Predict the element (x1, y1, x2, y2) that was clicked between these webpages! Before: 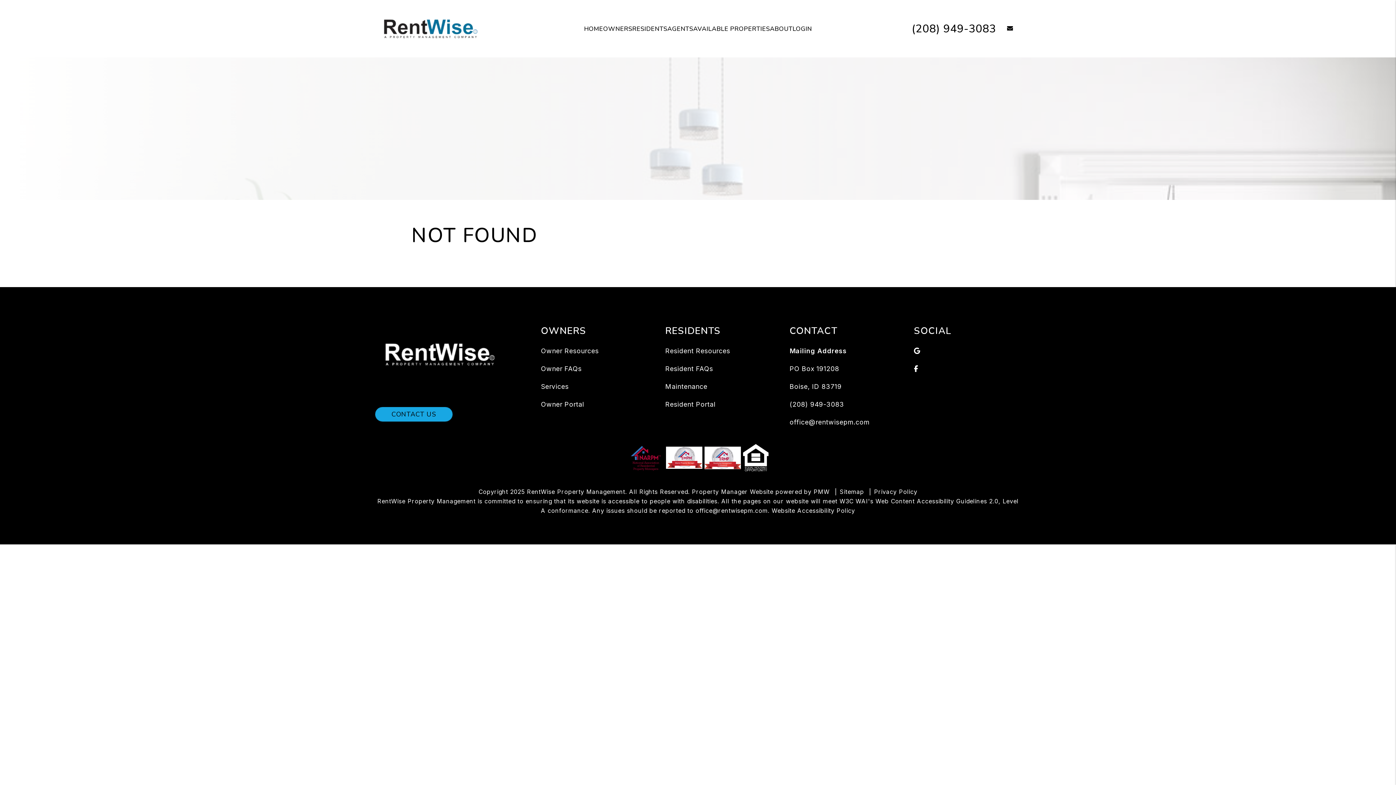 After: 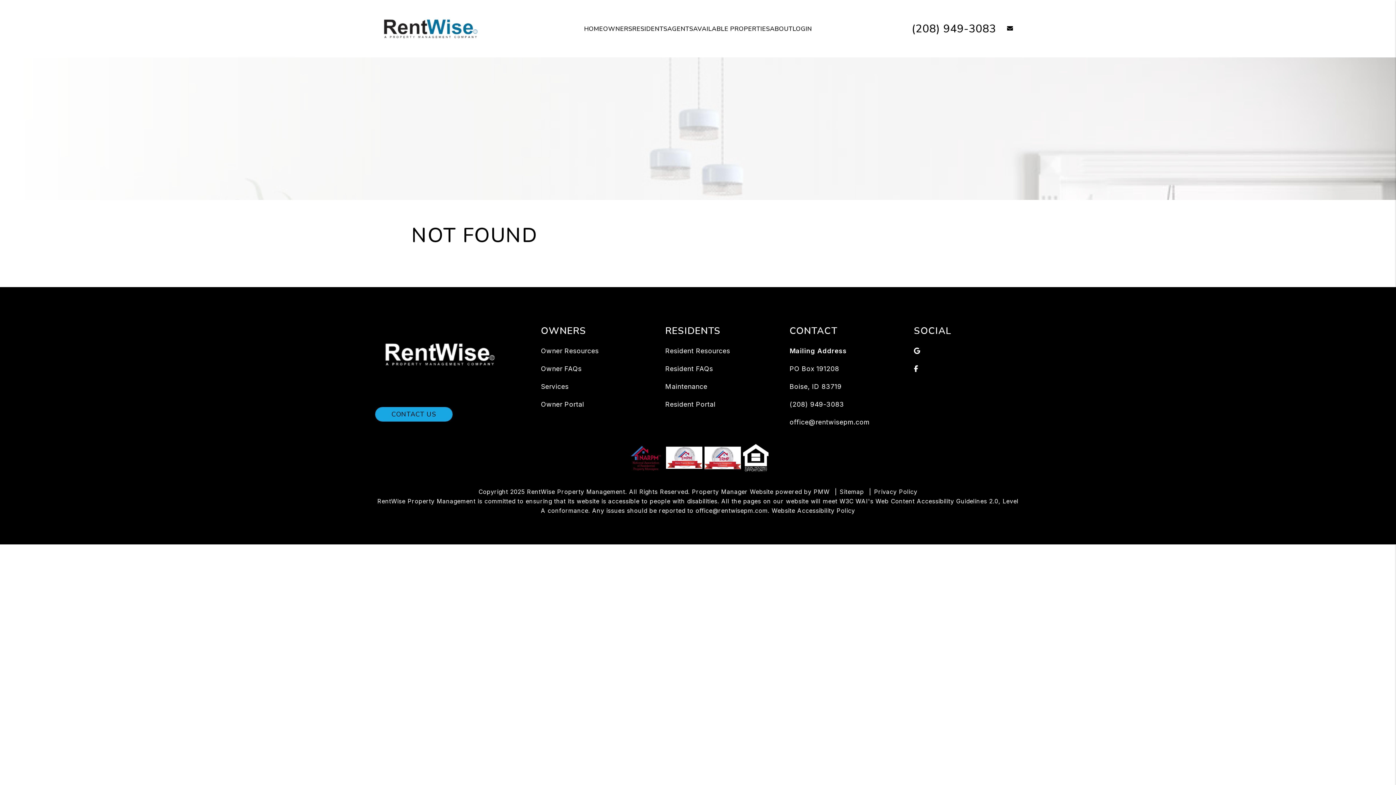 Action: label: Resident Portal bbox: (665, 400, 715, 408)